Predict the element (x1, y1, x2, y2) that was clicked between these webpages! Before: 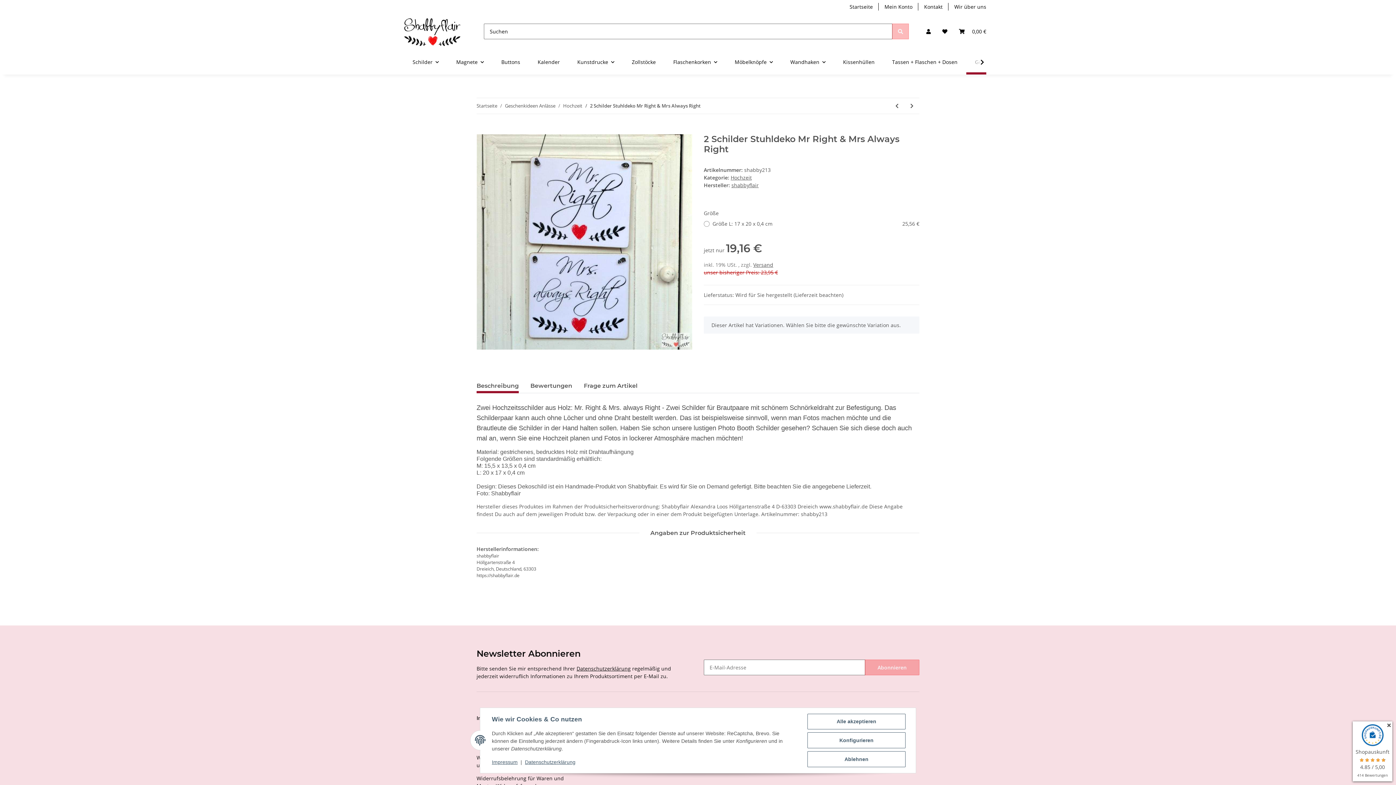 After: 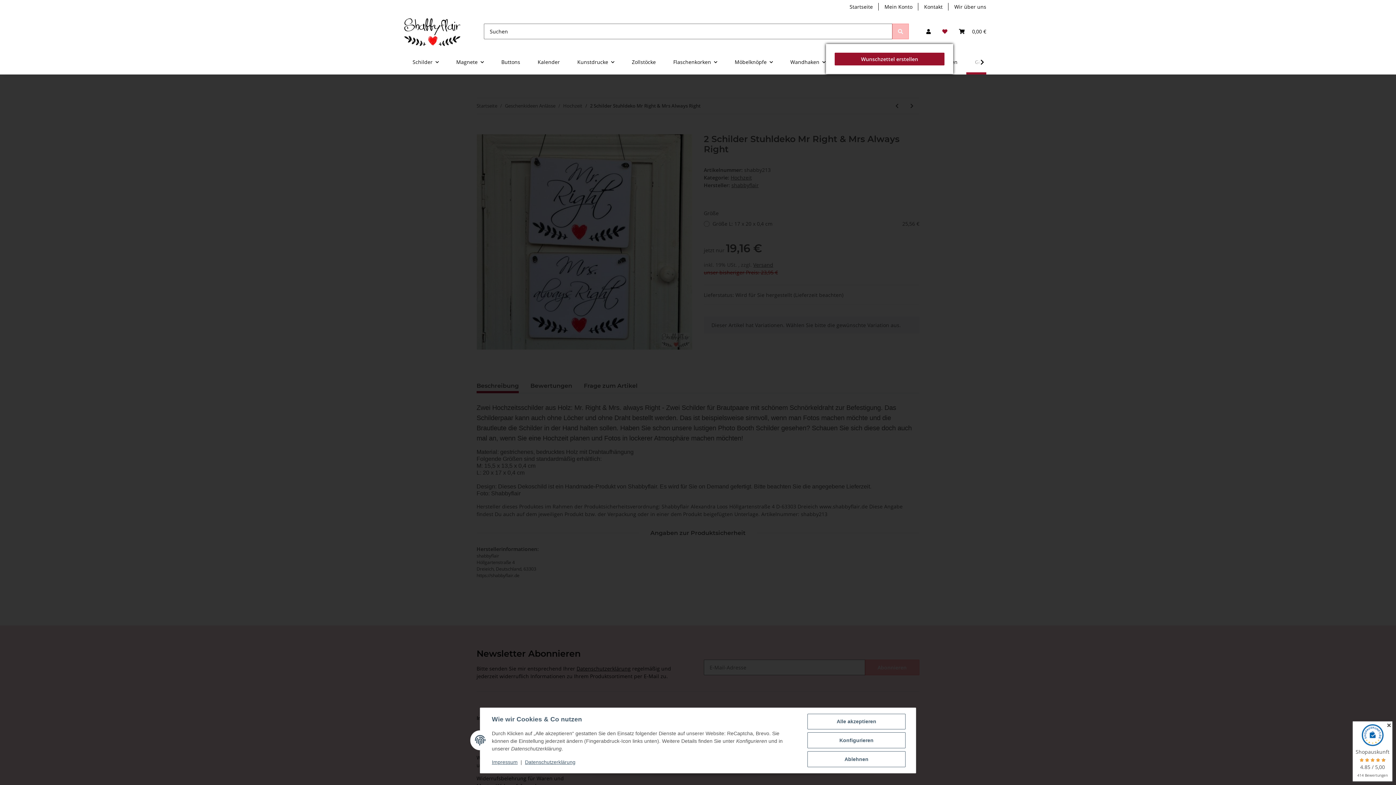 Action: bbox: (936, 18, 953, 44) label: Wunschzettel